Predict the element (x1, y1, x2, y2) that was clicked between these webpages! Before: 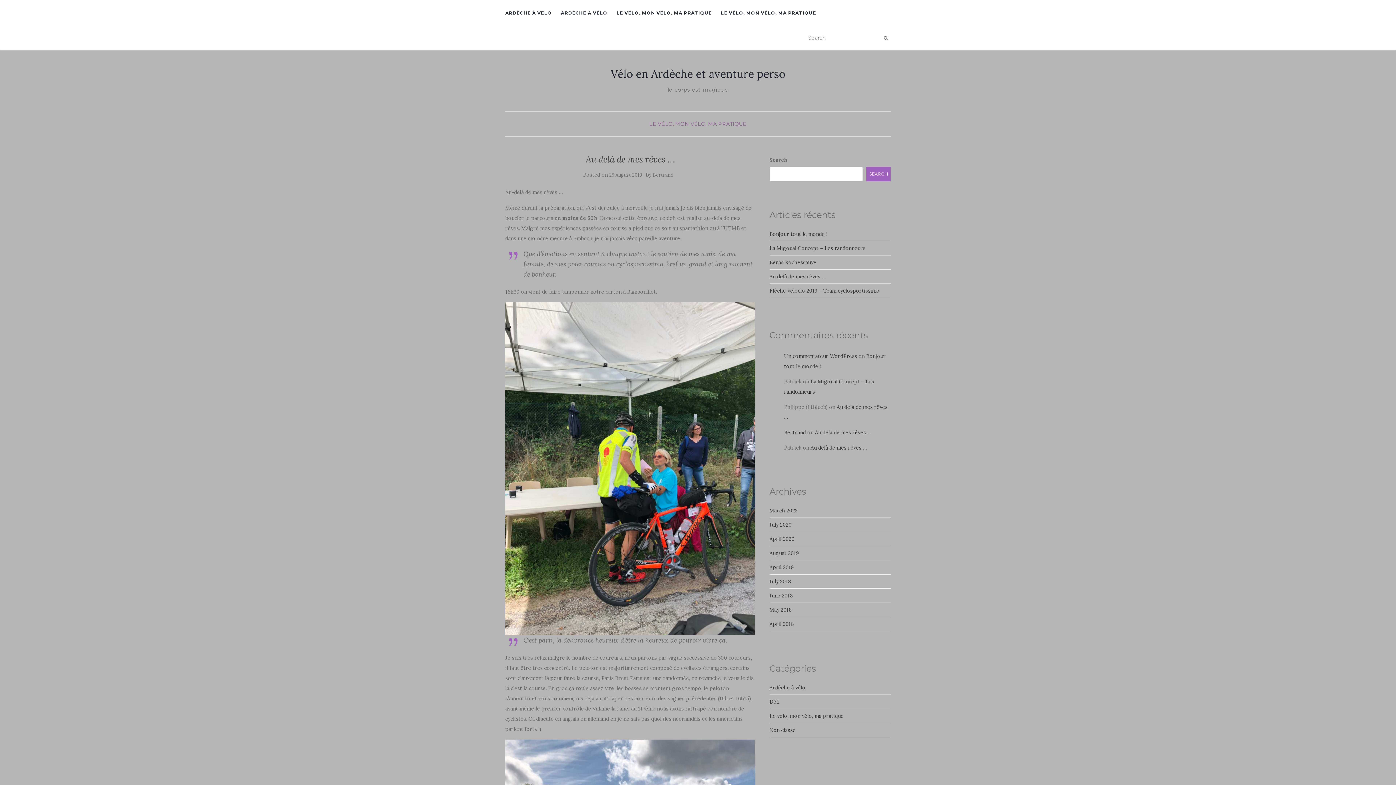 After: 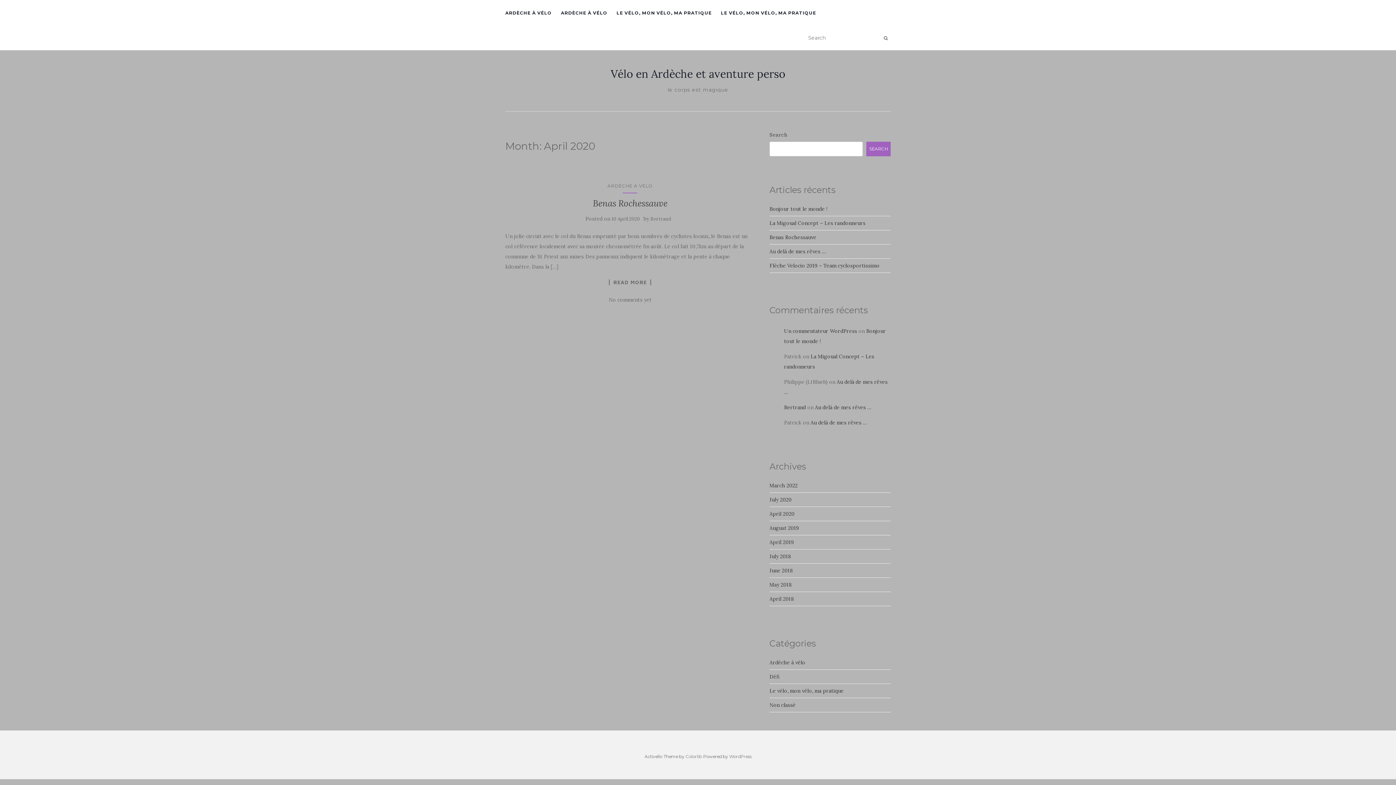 Action: label: April 2020 bbox: (769, 536, 794, 542)